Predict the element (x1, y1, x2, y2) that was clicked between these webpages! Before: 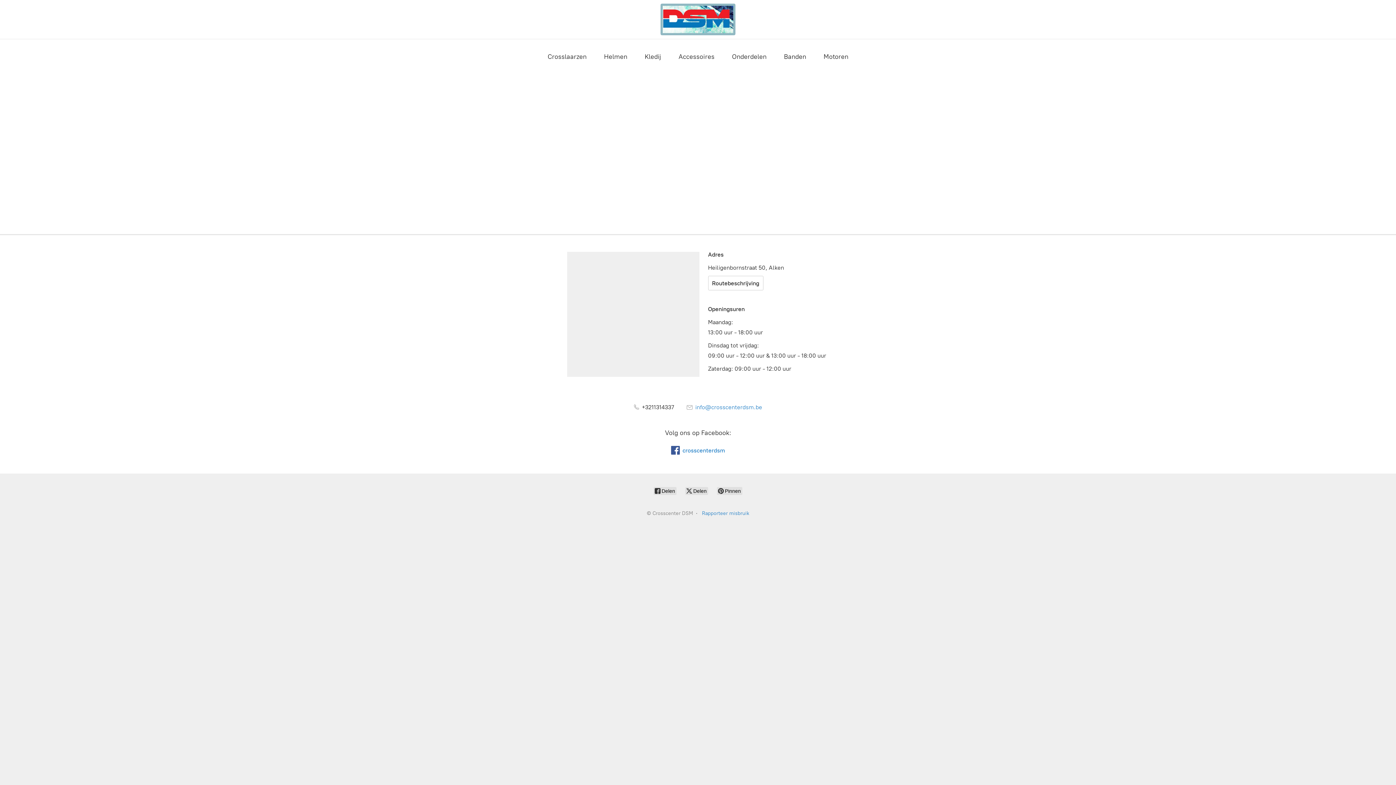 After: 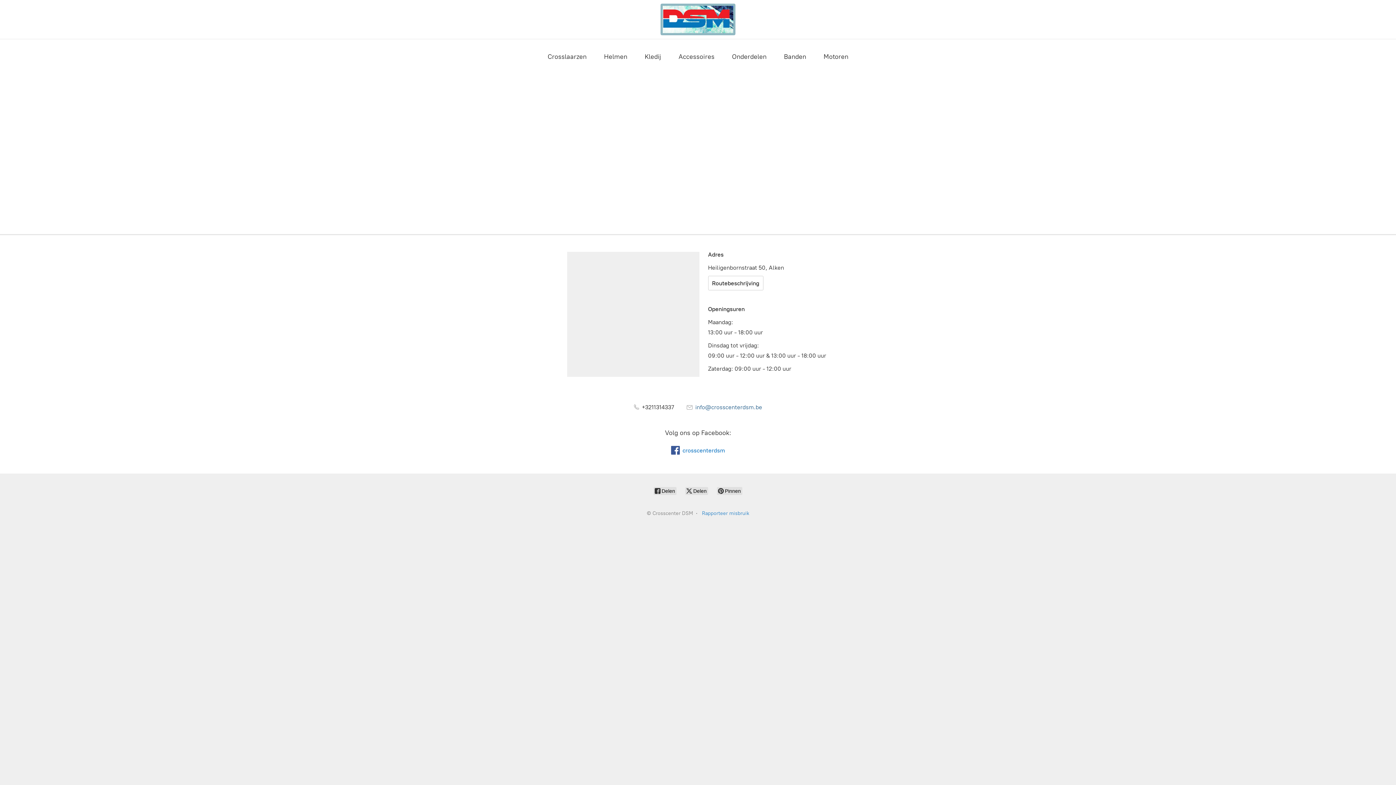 Action: label:  info@crosscenterdsm.be bbox: (686, 404, 762, 410)